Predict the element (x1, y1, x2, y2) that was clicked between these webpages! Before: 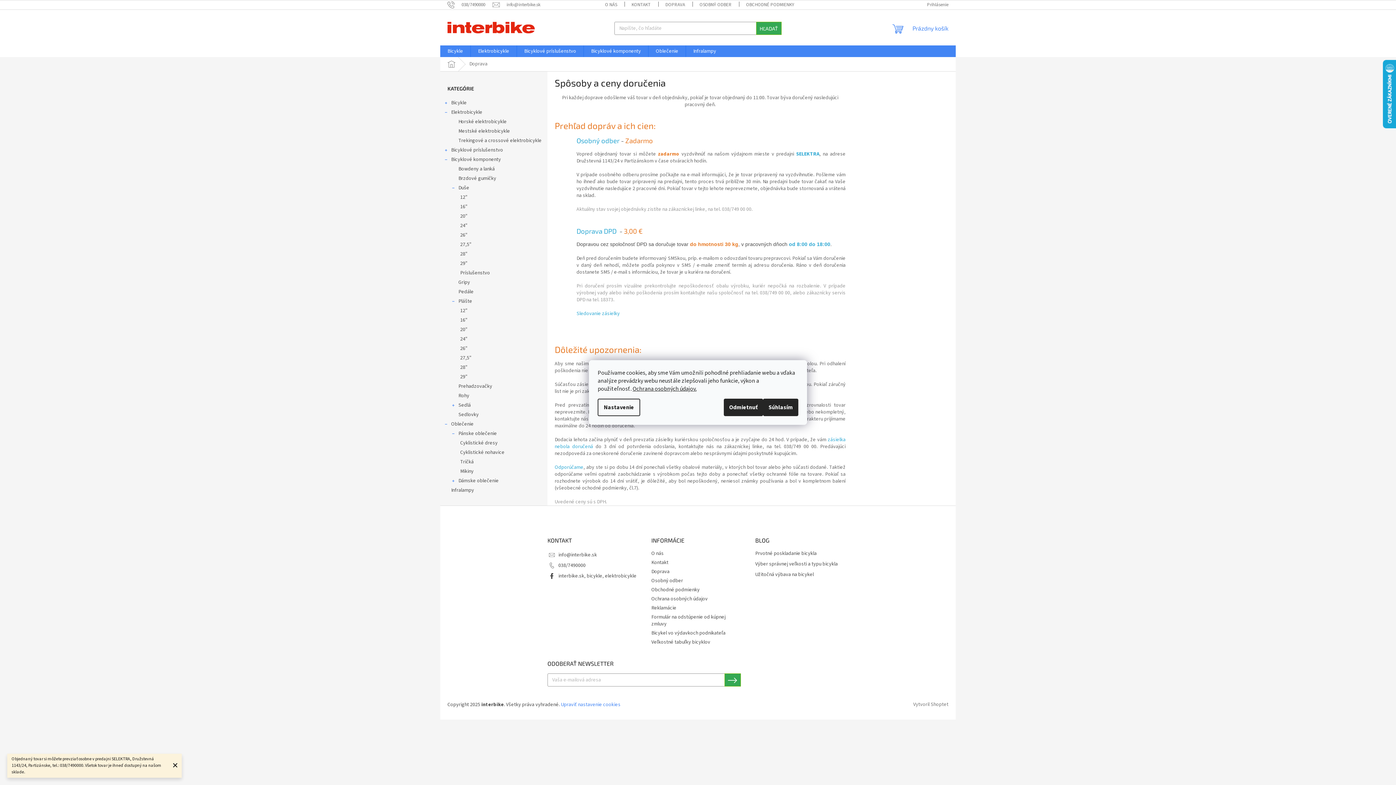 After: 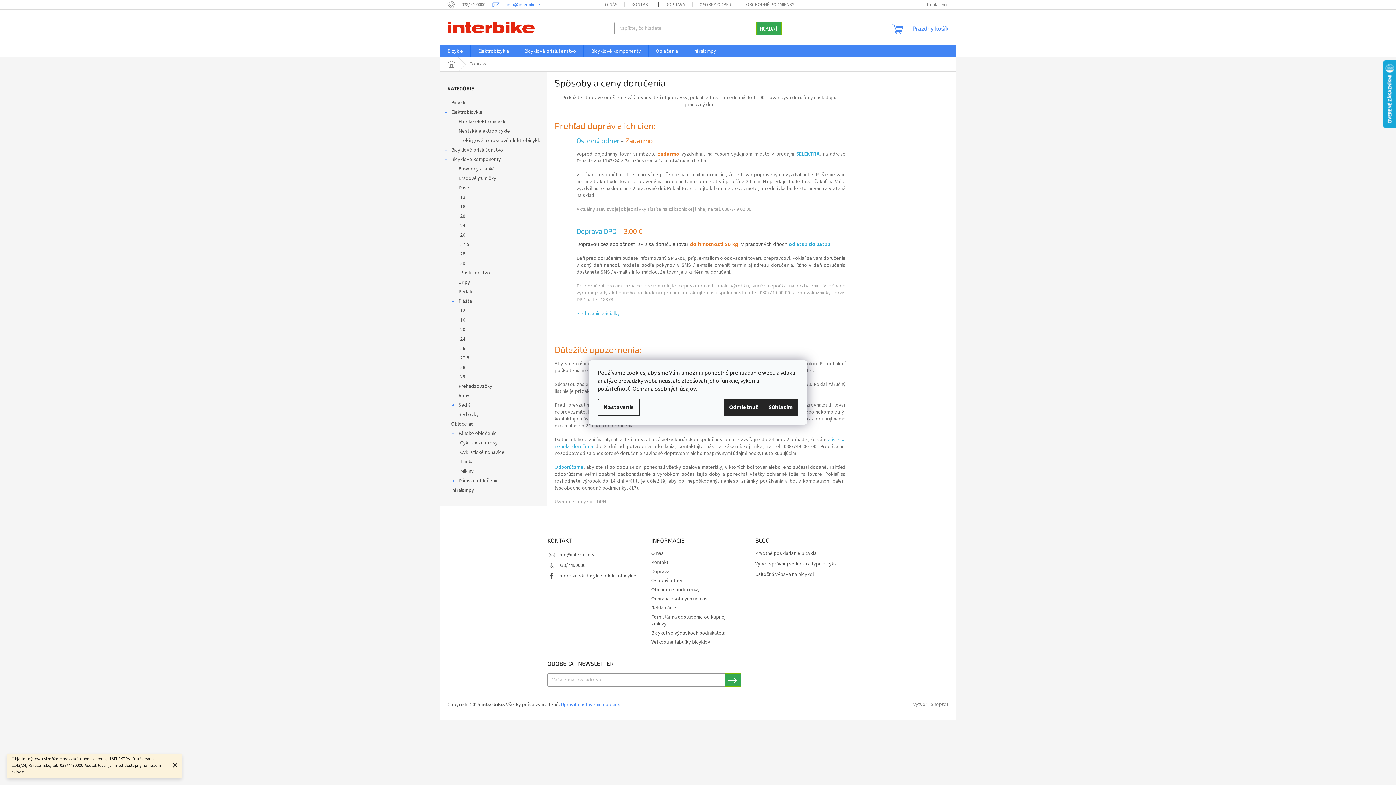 Action: label: info@interbike.sk bbox: (492, 1, 540, 7)